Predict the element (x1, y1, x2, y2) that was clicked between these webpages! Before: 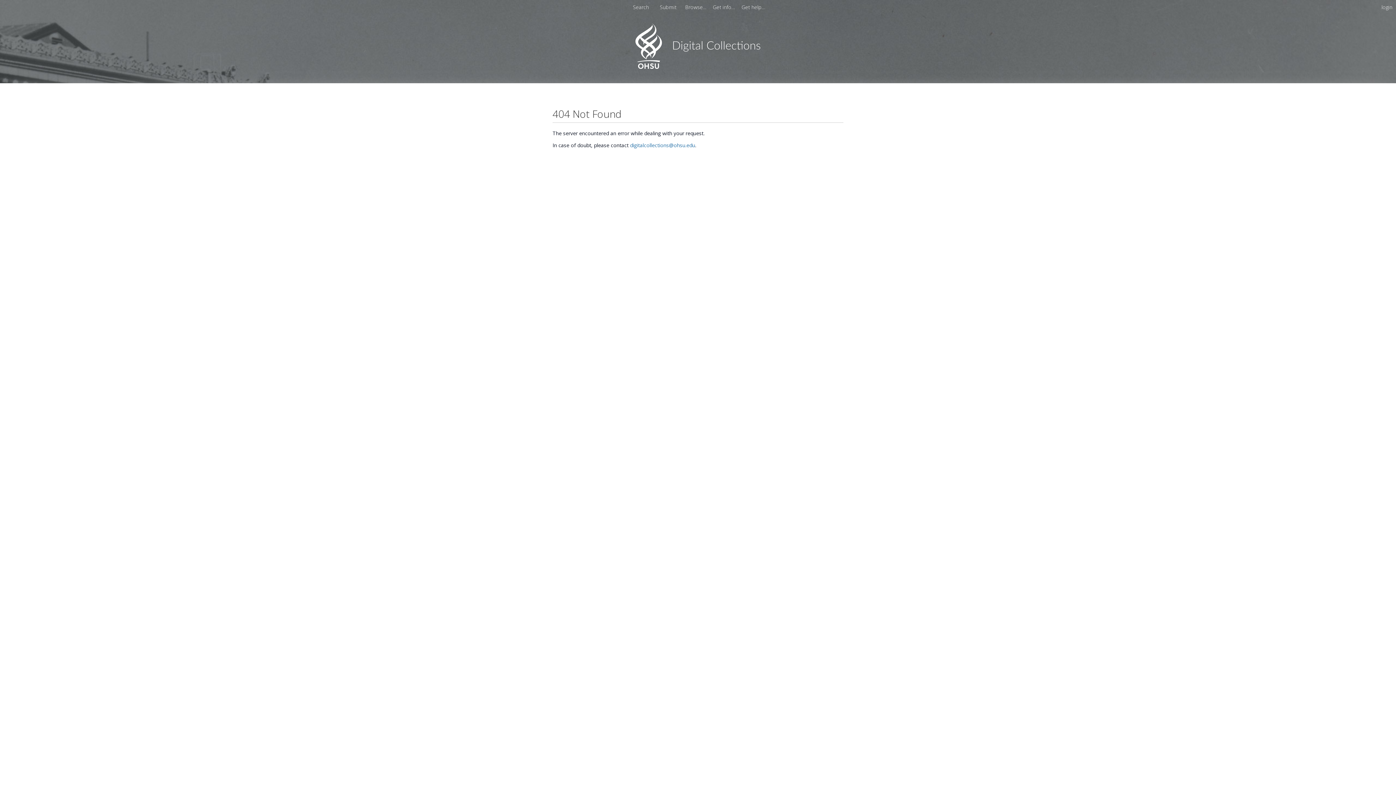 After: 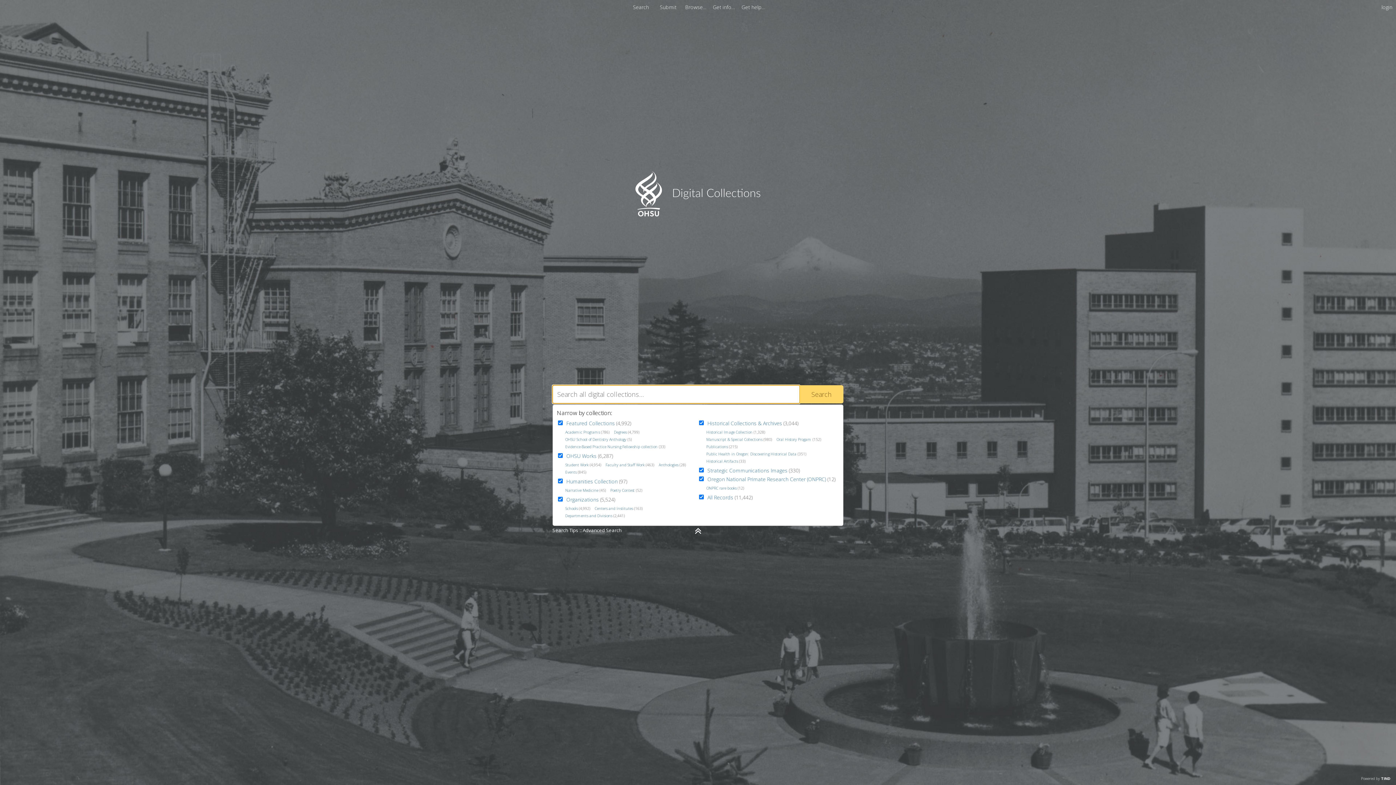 Action: label: Homepage link - OHSU bbox: (635, 63, 760, 70)